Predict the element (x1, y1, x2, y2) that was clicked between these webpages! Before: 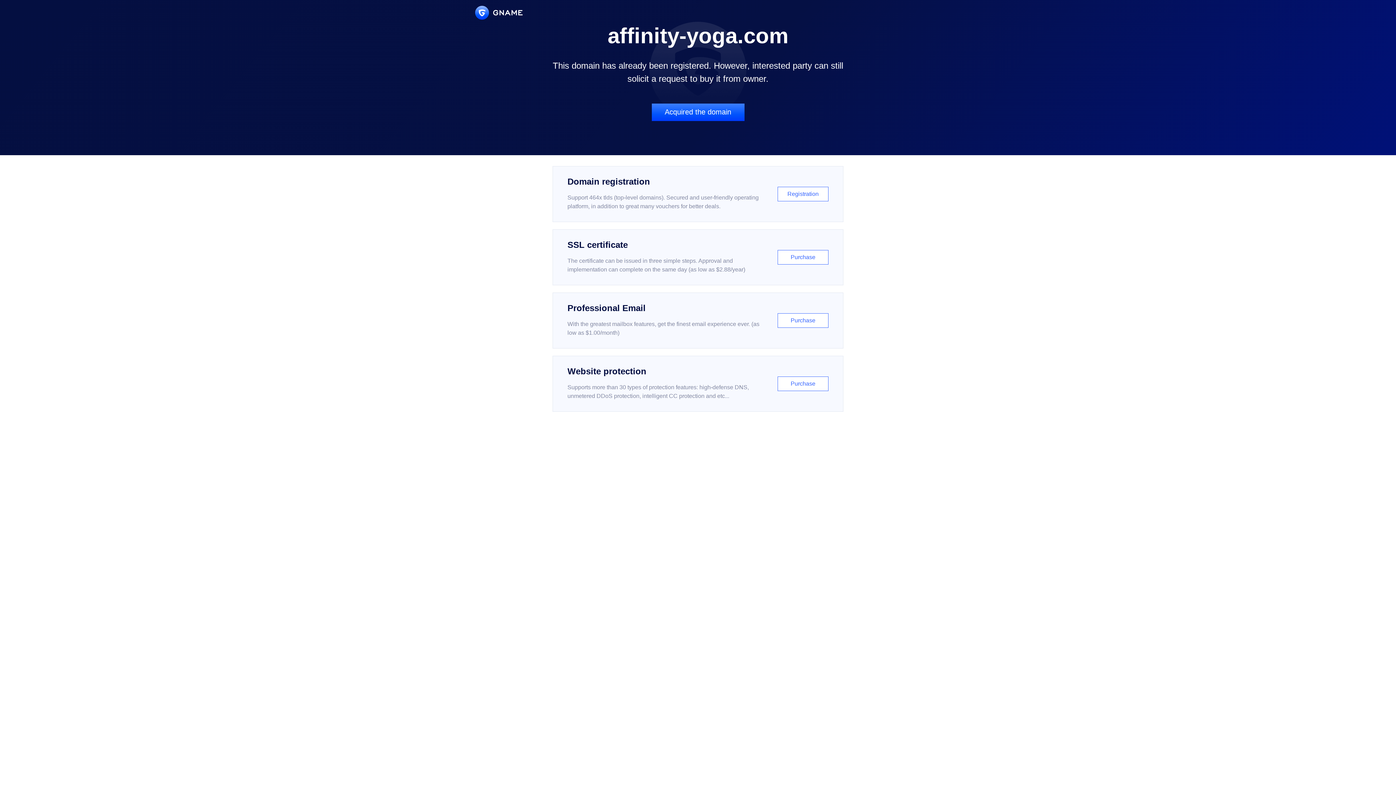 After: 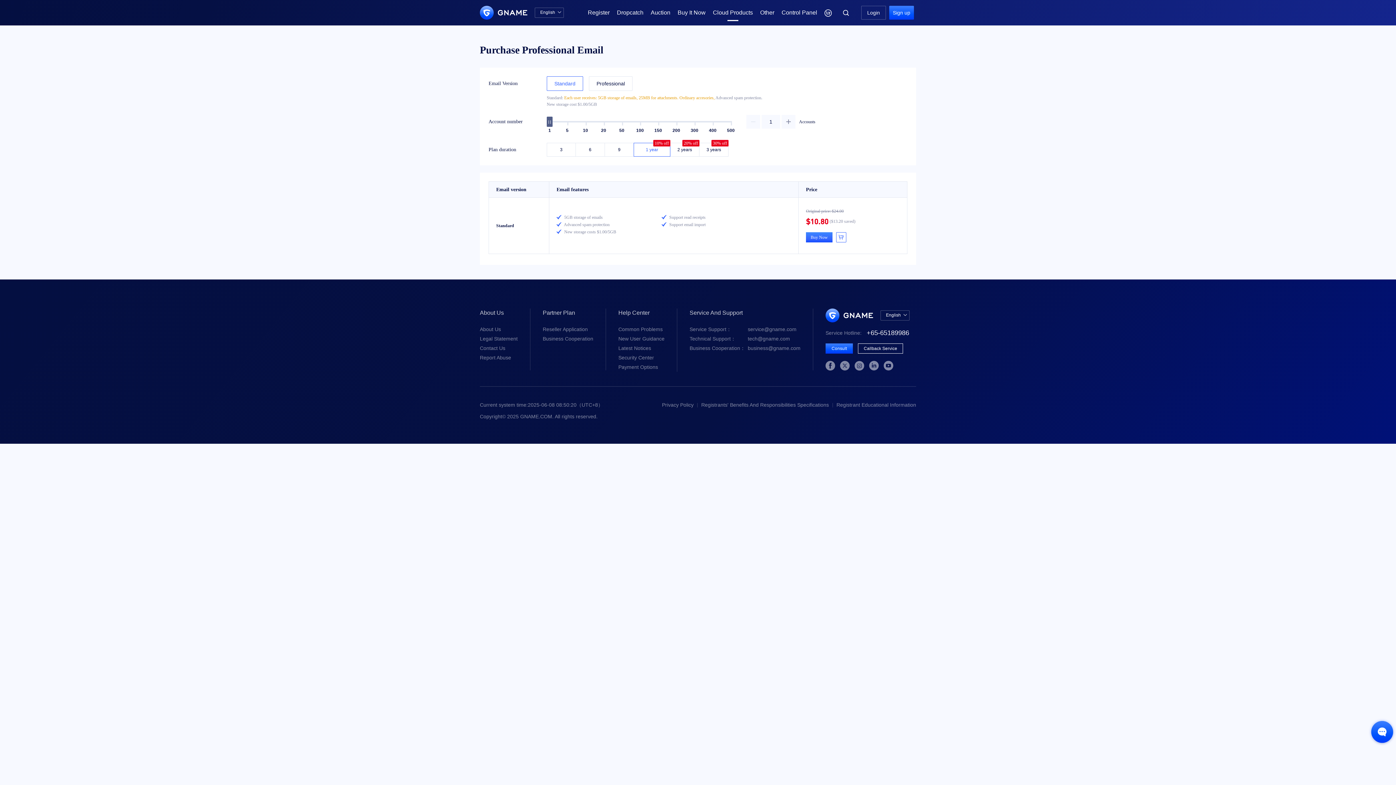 Action: bbox: (552, 292, 843, 348) label: Professional Email

With the greatest mailbox features, get the finest email experience ever. (as low as $1.00/month)

Purchase